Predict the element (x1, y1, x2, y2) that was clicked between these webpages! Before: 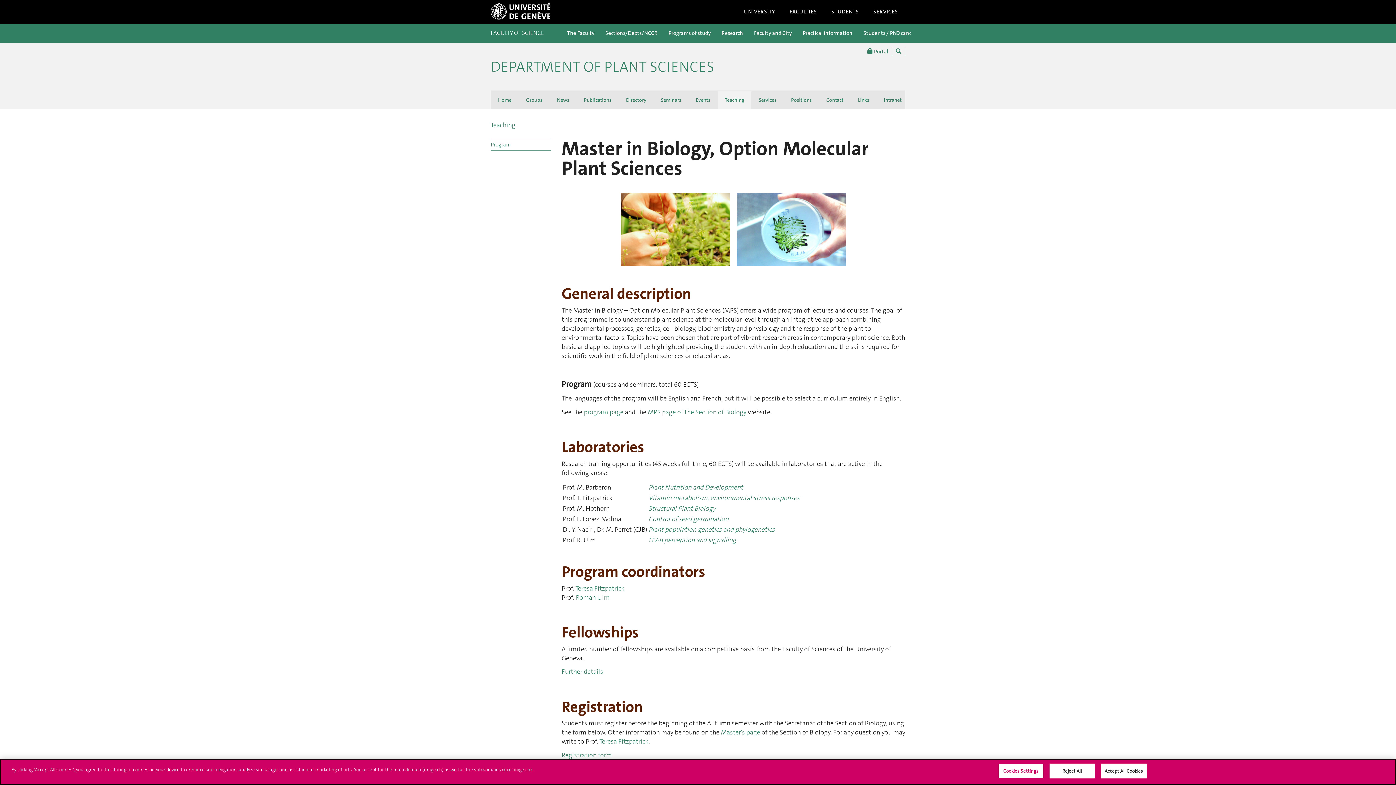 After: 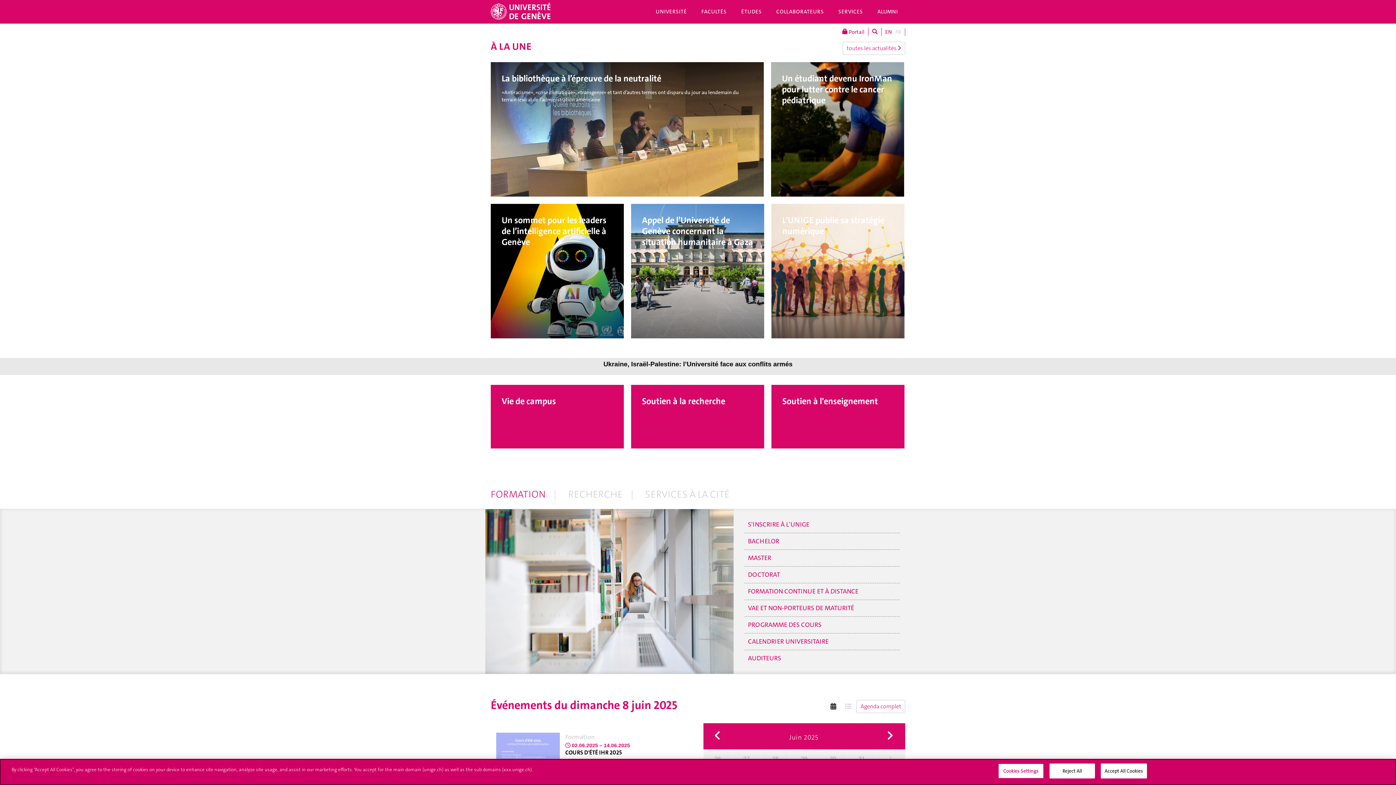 Action: bbox: (490, 2, 550, 19)